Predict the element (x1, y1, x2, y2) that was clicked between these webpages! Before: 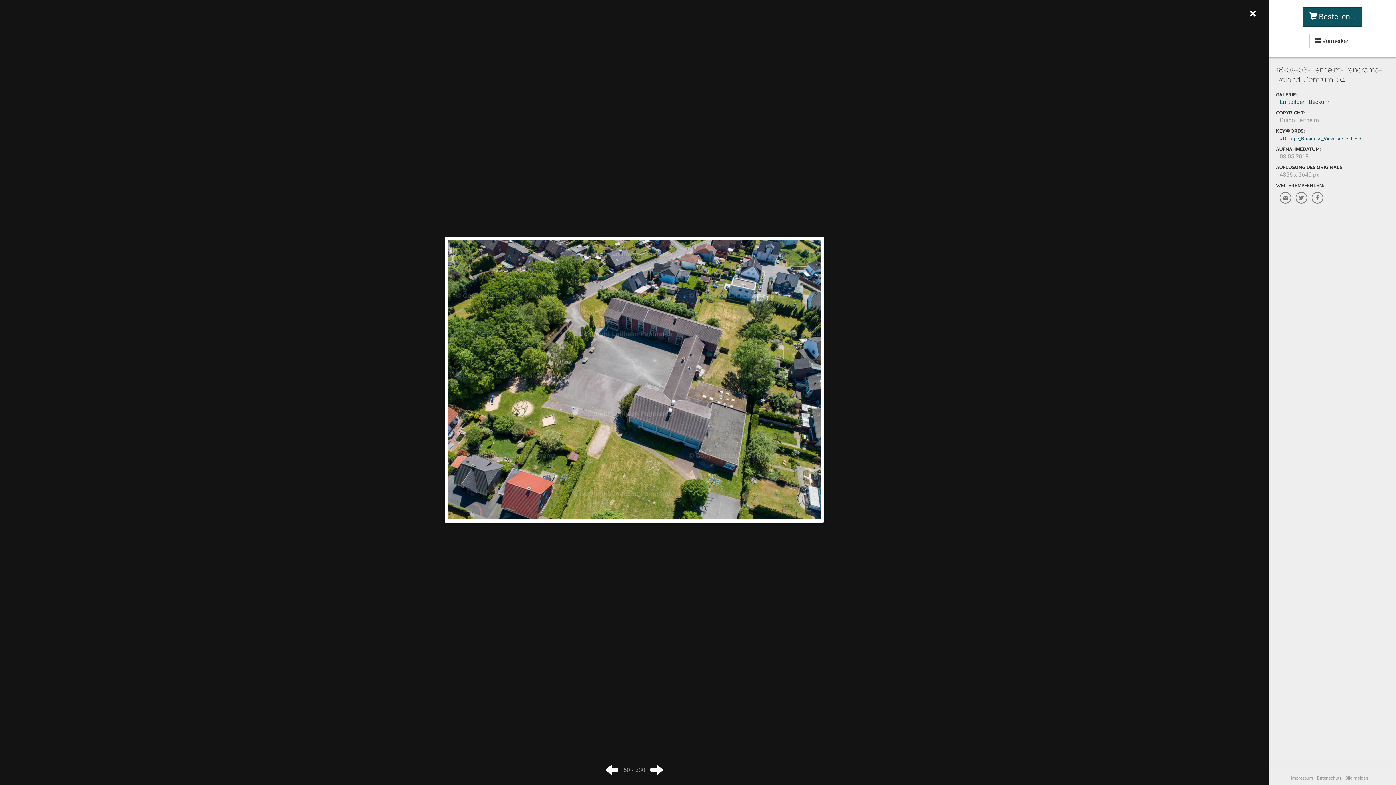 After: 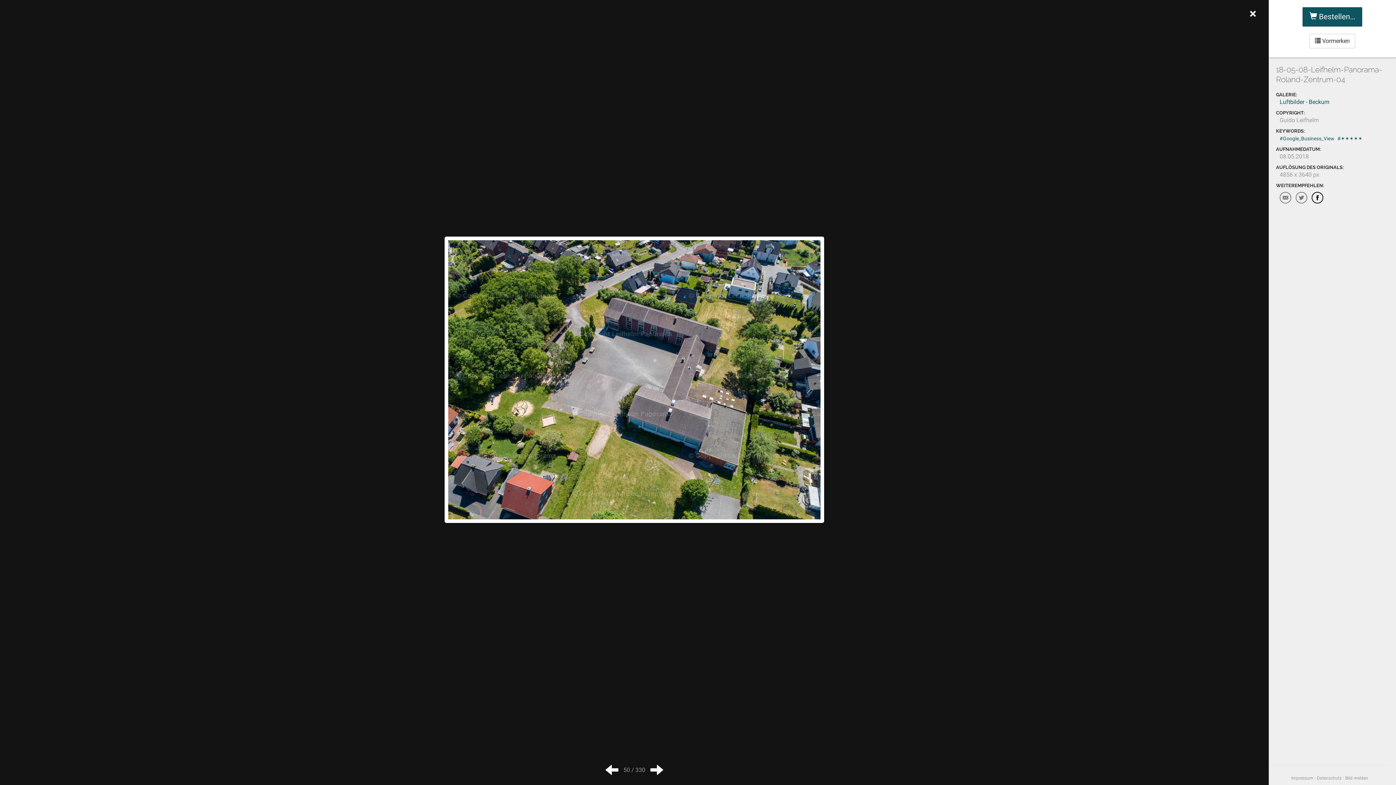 Action: bbox: (1312, 192, 1323, 203)